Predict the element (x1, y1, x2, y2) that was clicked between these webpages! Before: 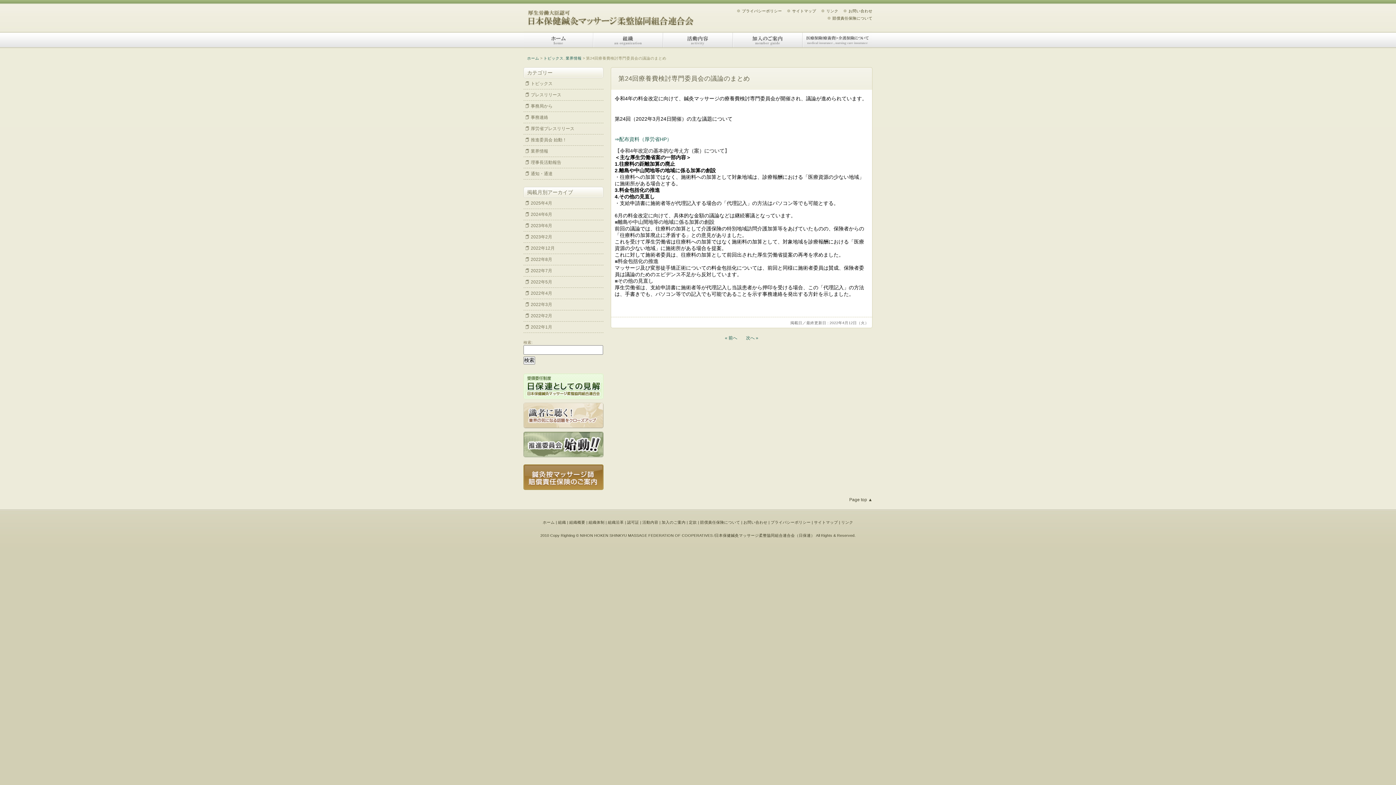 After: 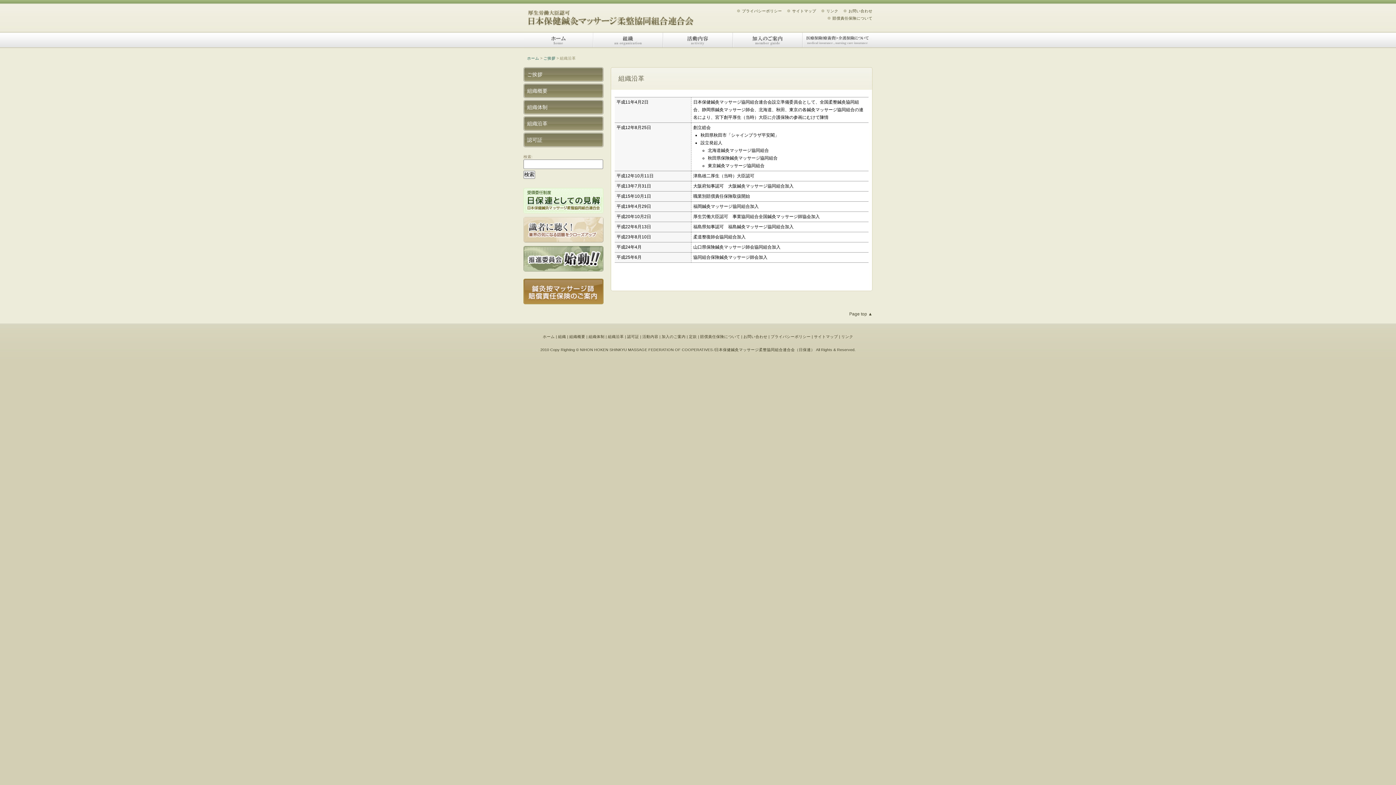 Action: label: 組織沿革 bbox: (608, 520, 624, 524)